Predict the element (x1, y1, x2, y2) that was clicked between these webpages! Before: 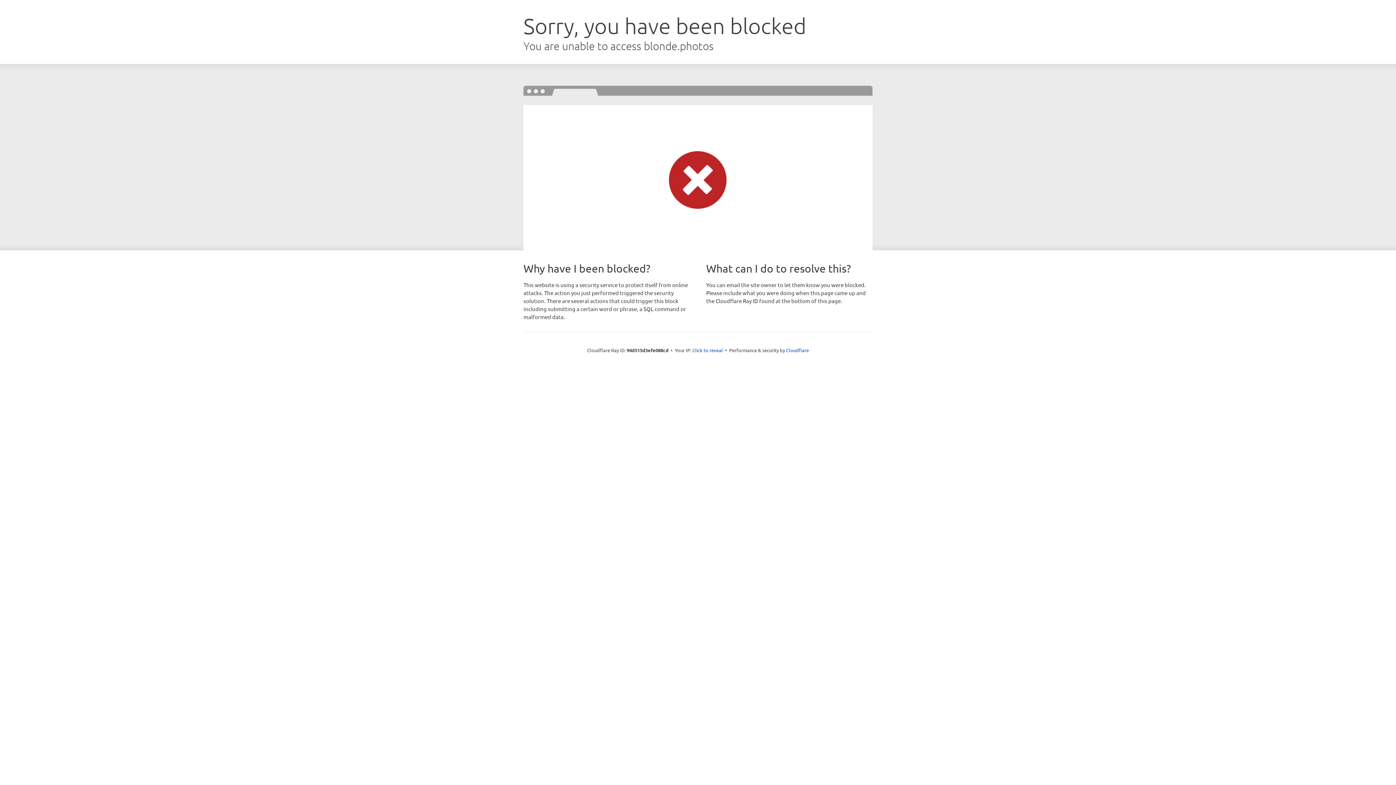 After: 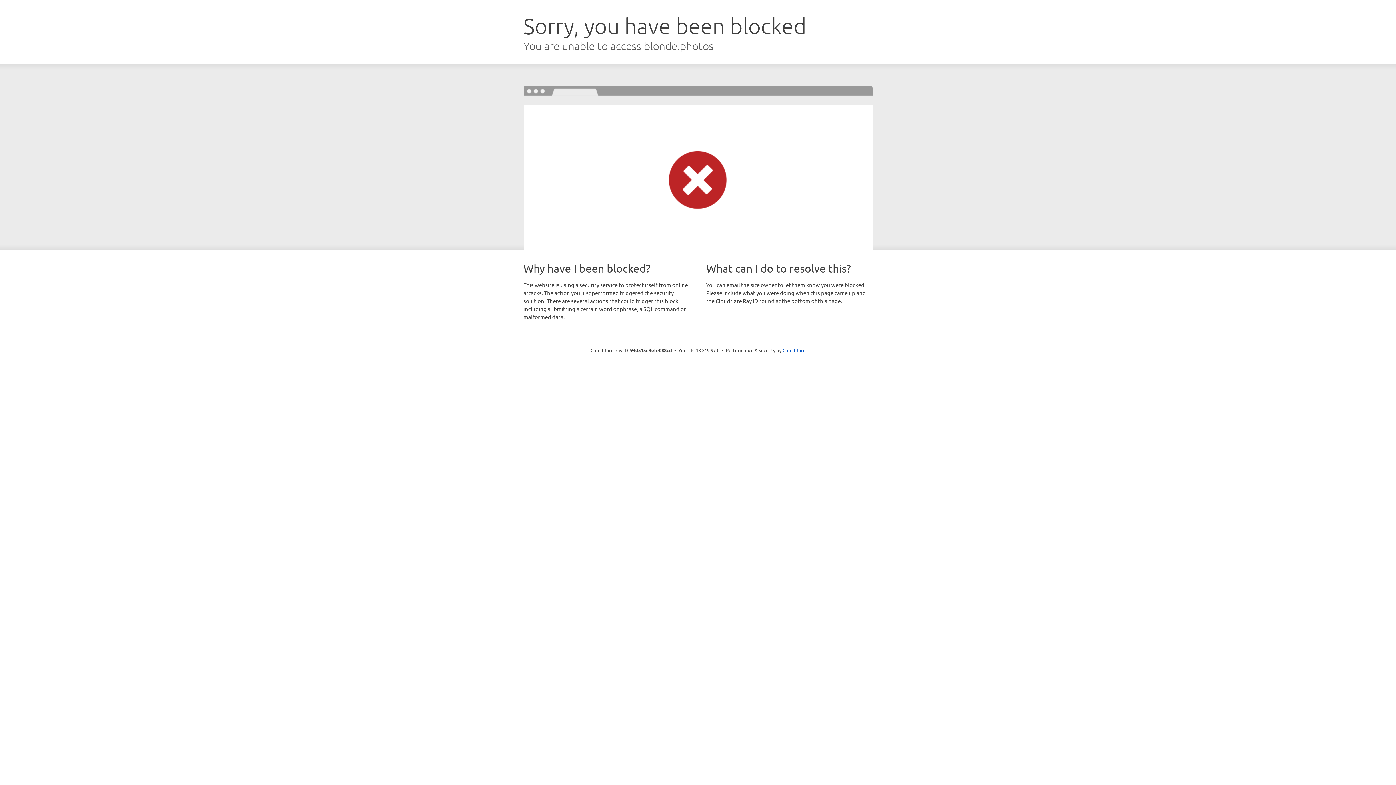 Action: label: Click to reveal bbox: (692, 346, 723, 353)